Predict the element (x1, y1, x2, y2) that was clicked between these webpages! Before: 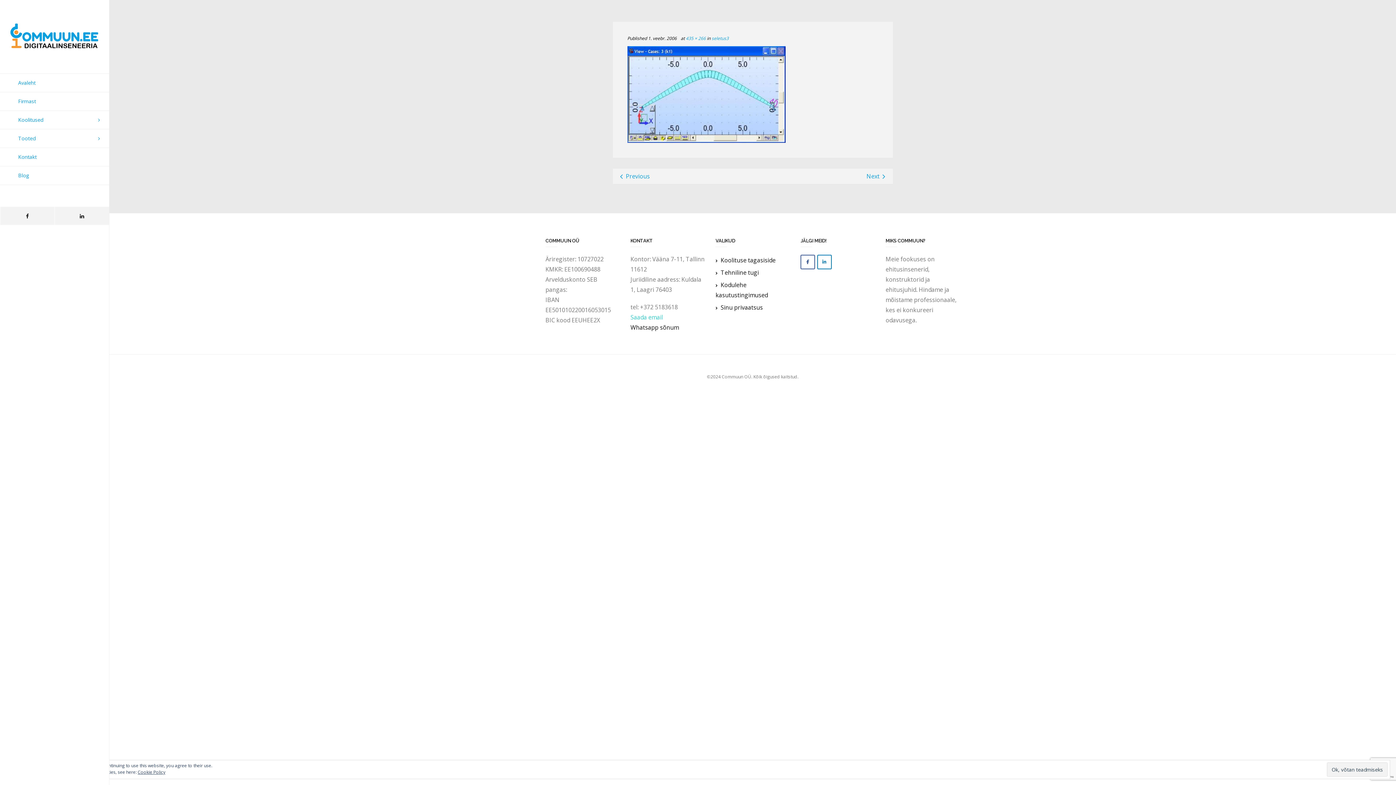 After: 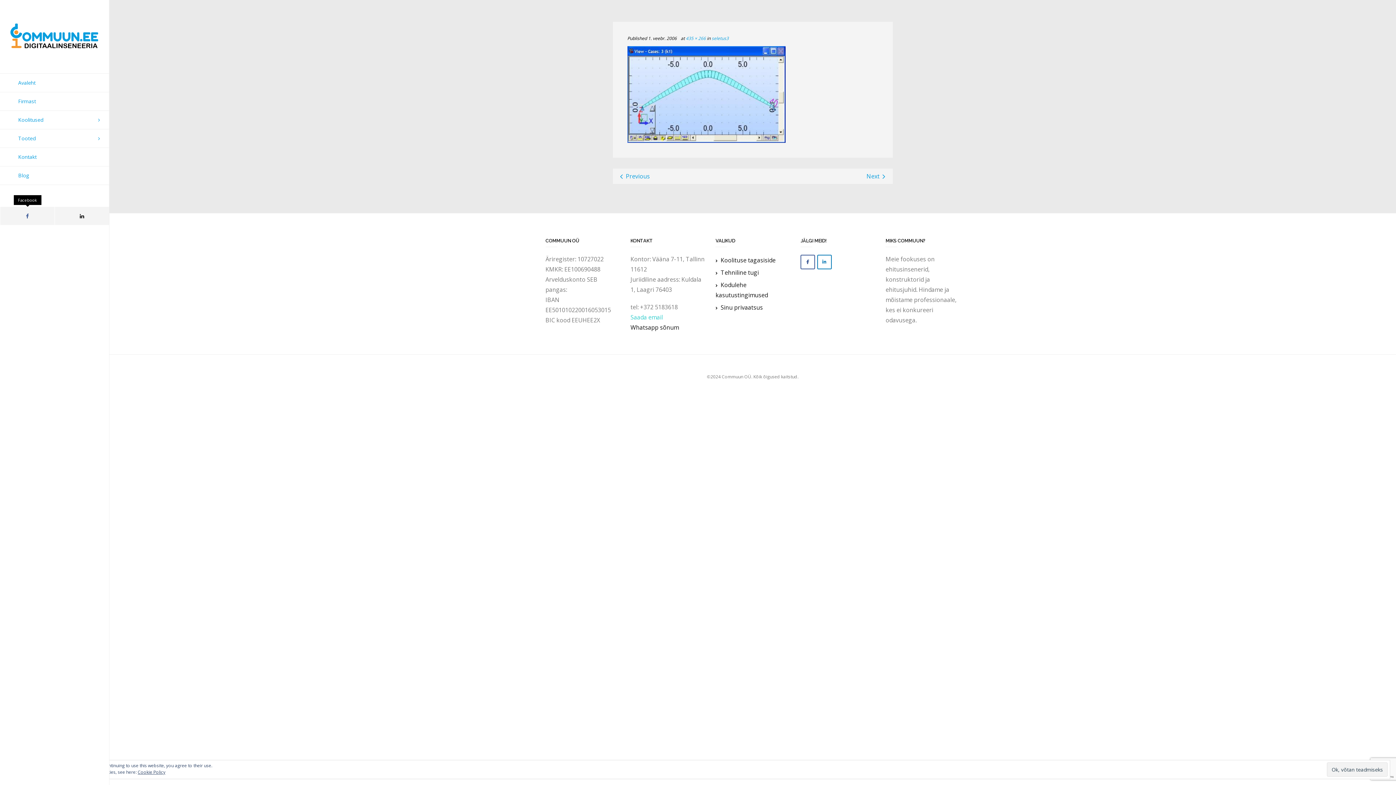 Action: bbox: (0, 207, 54, 225)